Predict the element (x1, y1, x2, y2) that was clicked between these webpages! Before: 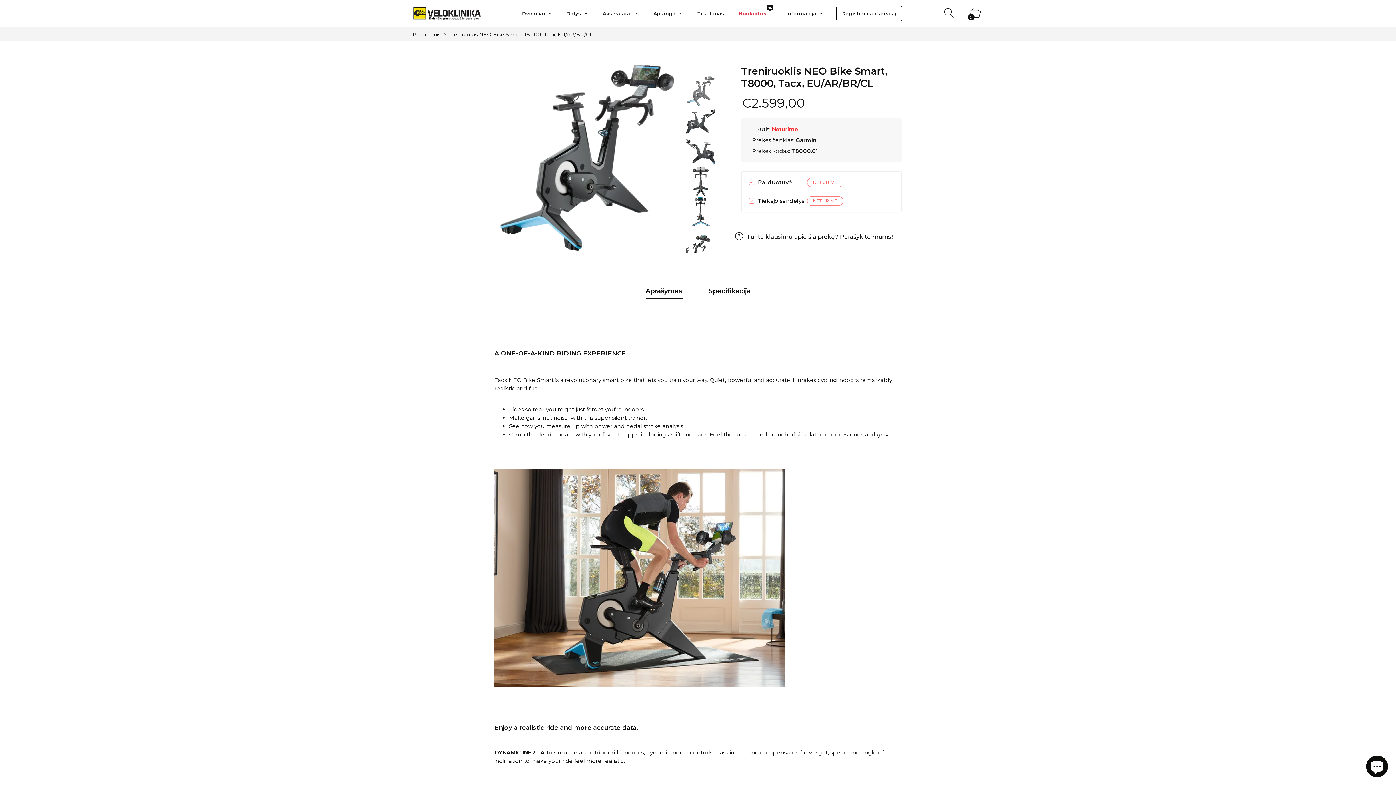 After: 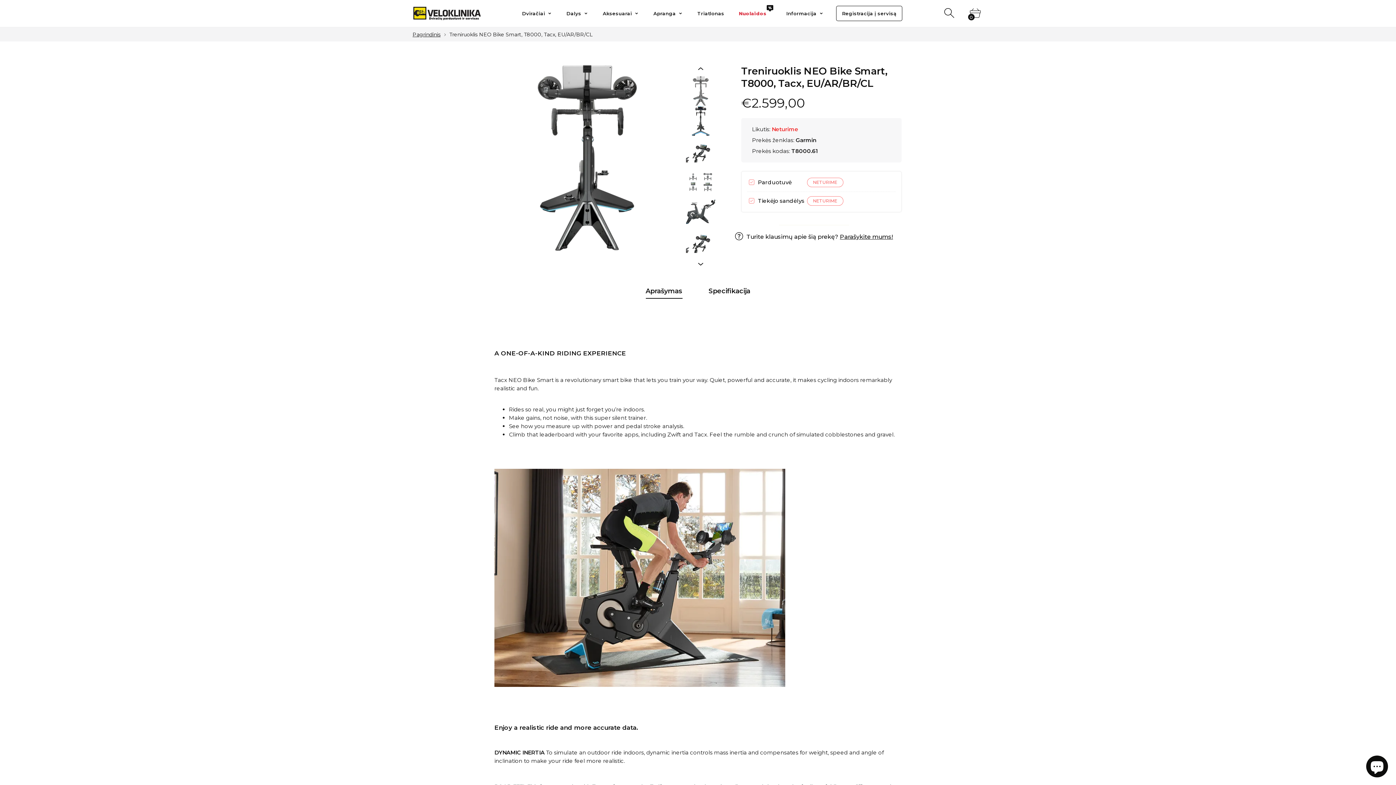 Action: bbox: (685, 166, 715, 196)